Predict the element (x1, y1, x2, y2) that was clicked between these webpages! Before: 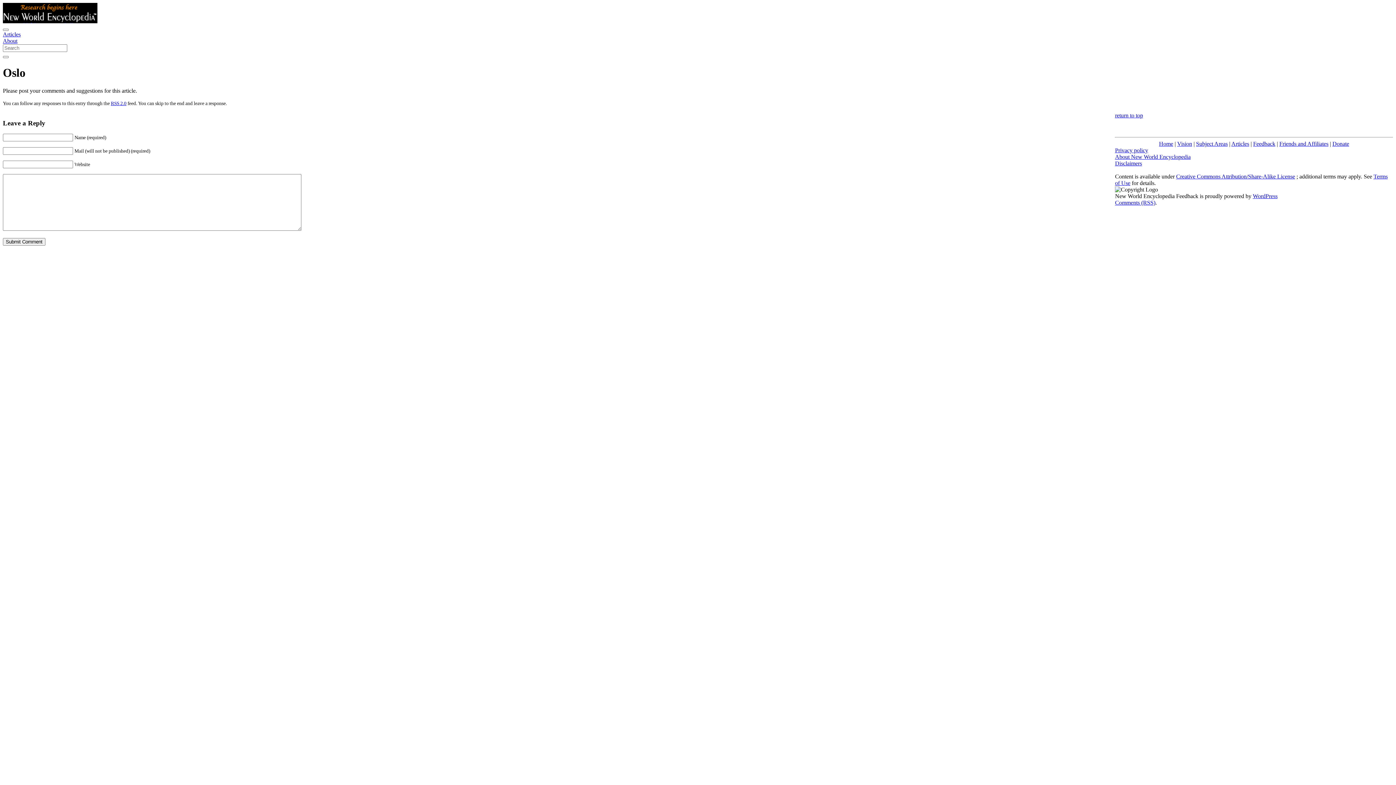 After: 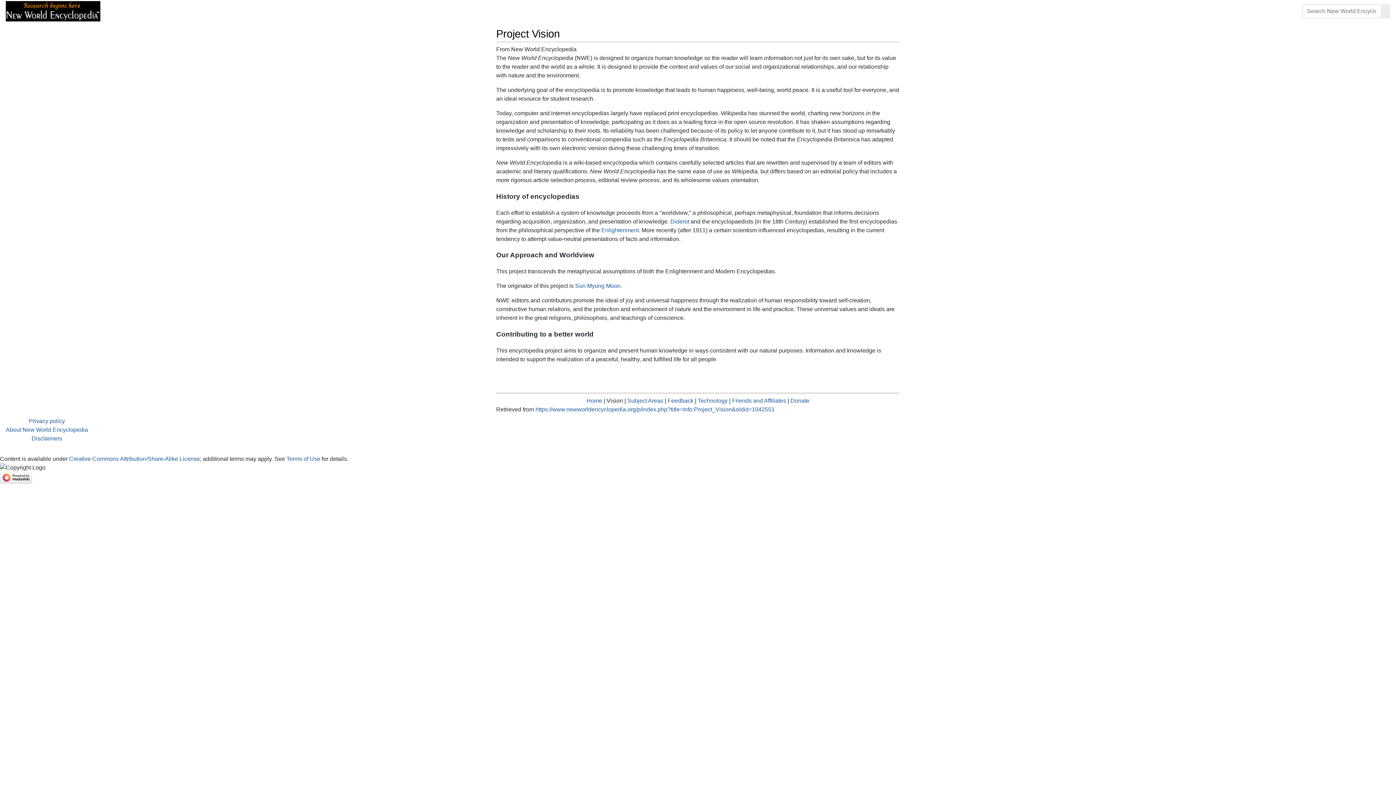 Action: label: Vision bbox: (1177, 140, 1192, 146)